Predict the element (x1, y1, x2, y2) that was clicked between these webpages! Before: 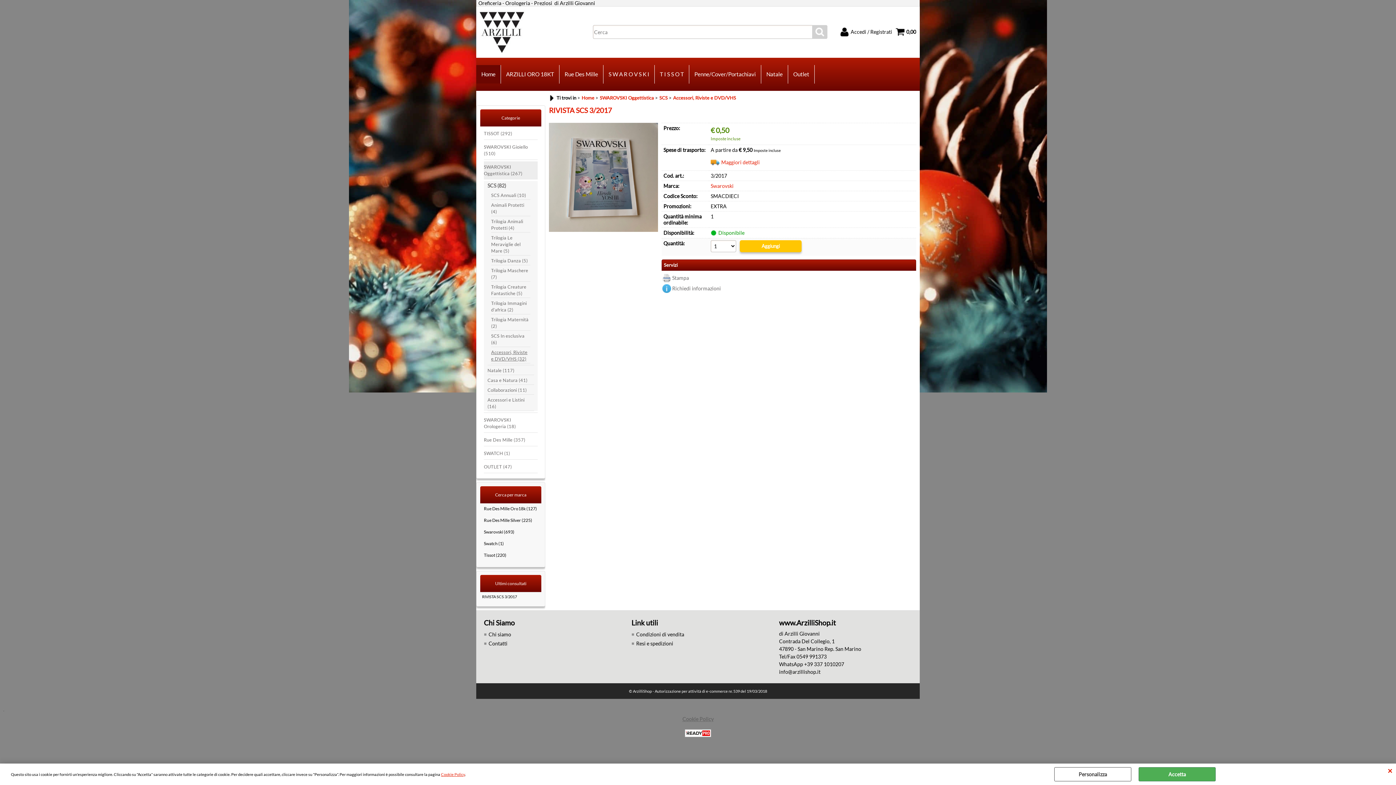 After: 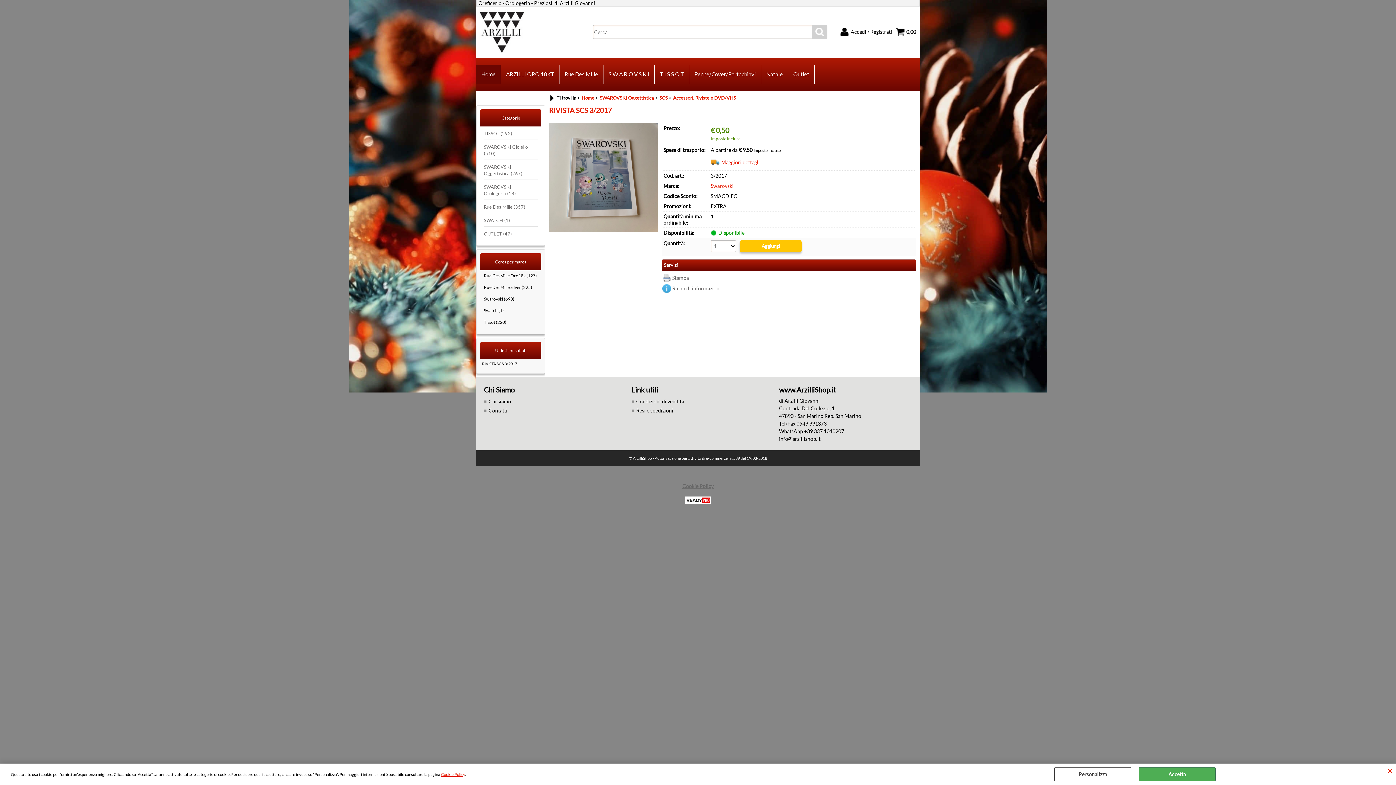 Action: label: SWAROVSKI Oggettistica (267) bbox: (484, 161, 537, 179)